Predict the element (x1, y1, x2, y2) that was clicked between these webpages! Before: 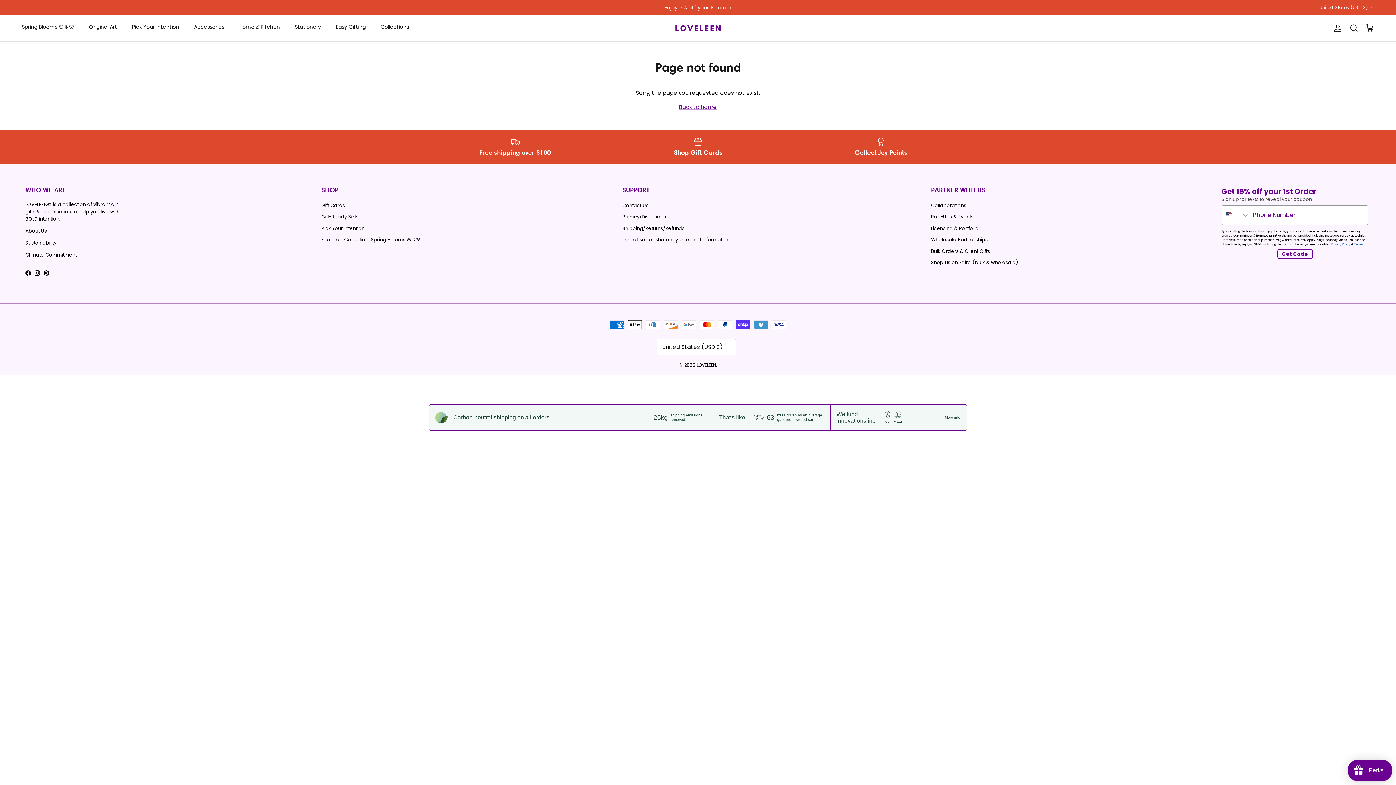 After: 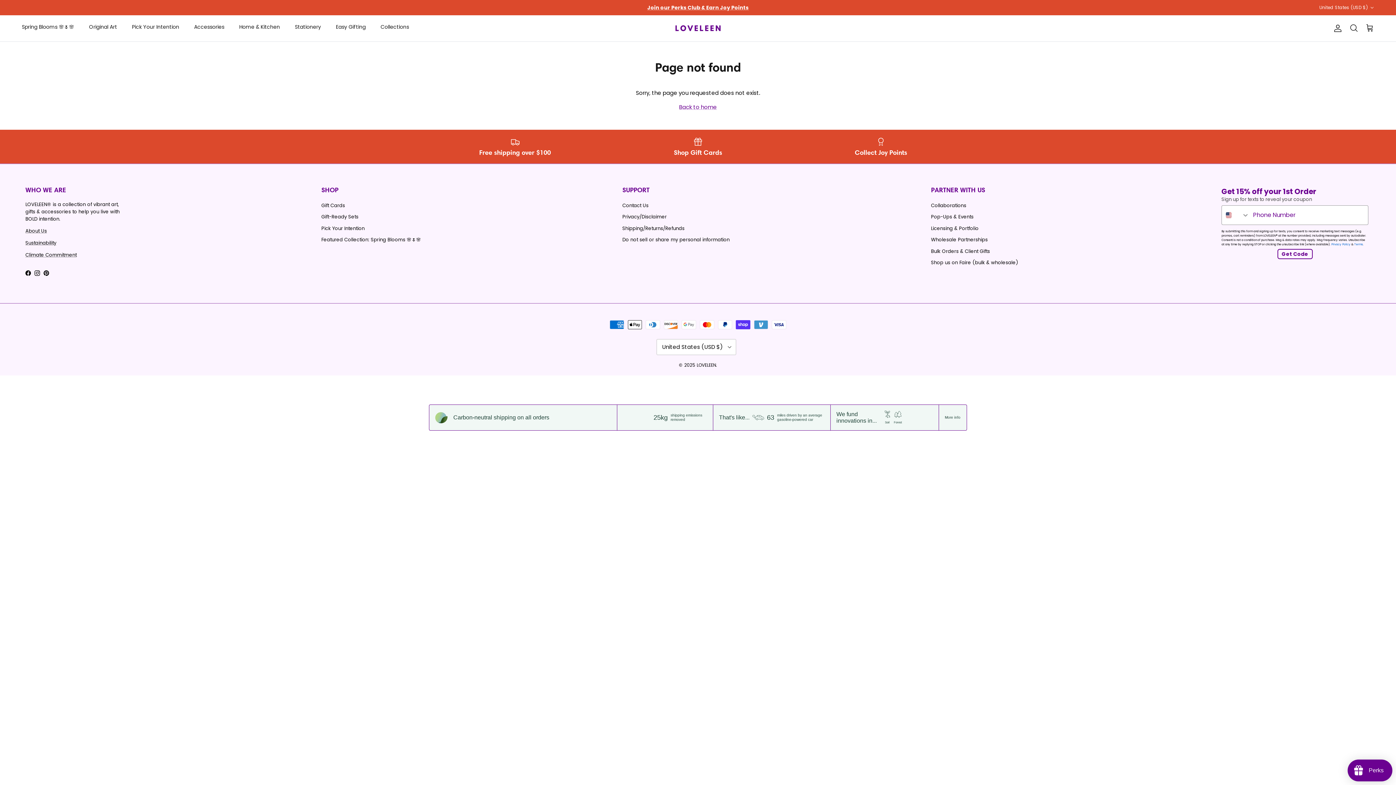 Action: label: Pinterest bbox: (43, 270, 49, 275)